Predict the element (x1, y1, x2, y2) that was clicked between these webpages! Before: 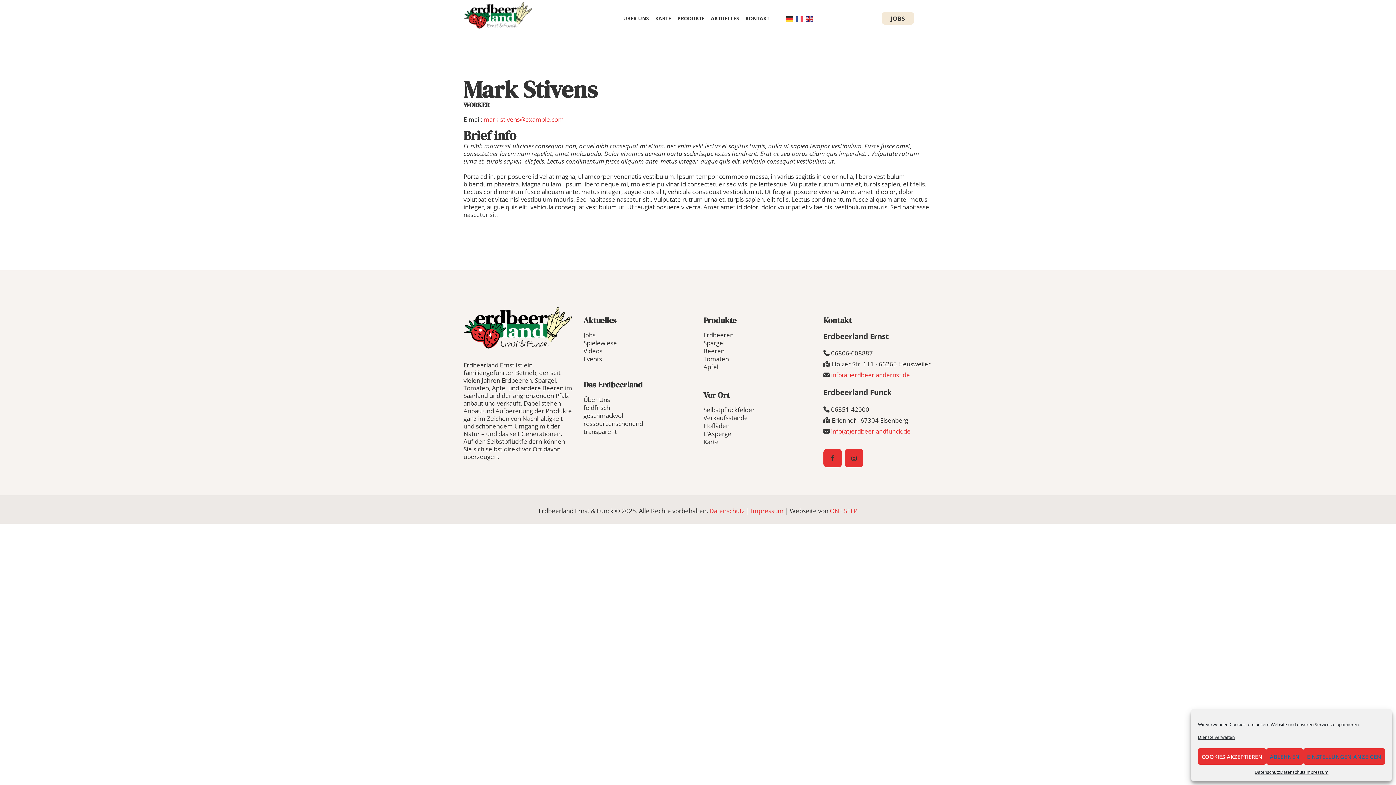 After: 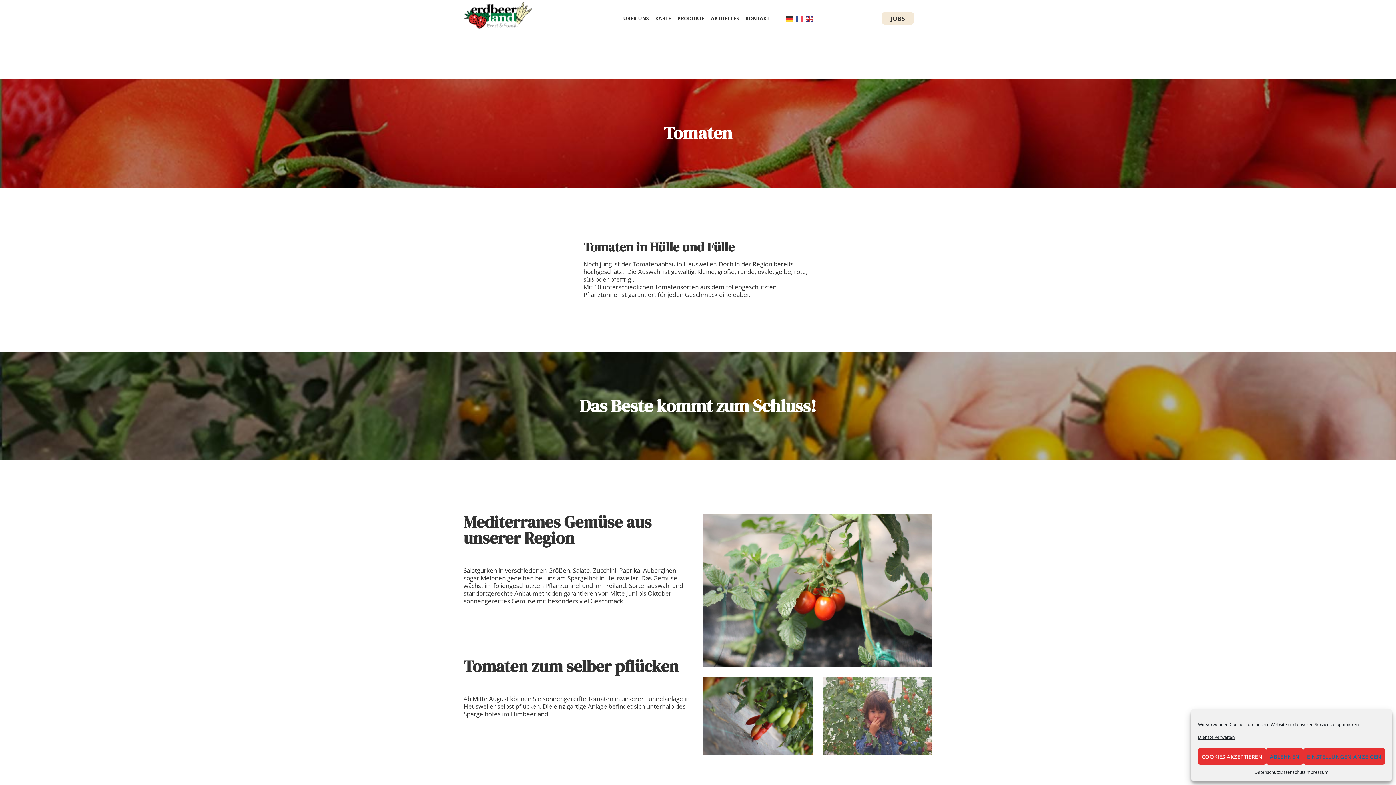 Action: bbox: (703, 354, 729, 363) label: Tomaten